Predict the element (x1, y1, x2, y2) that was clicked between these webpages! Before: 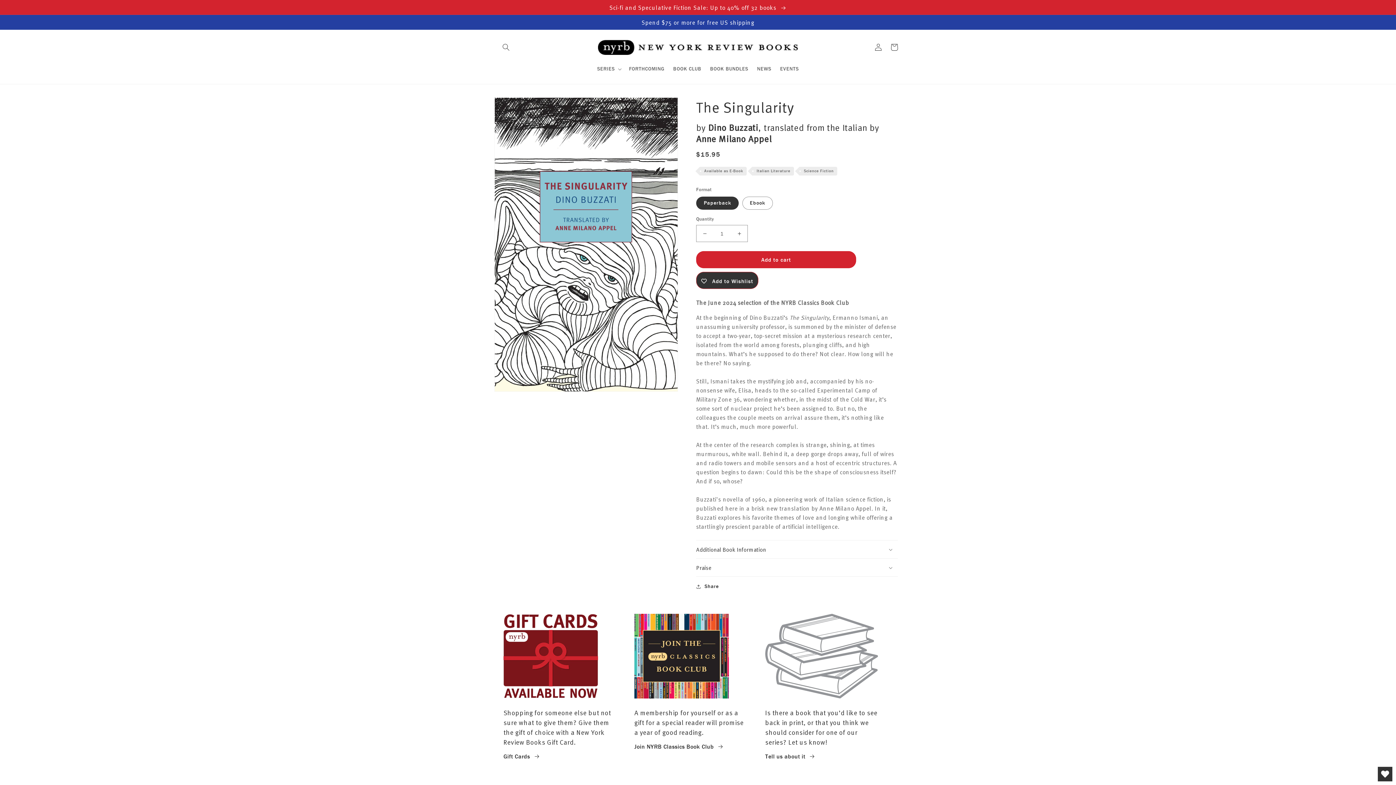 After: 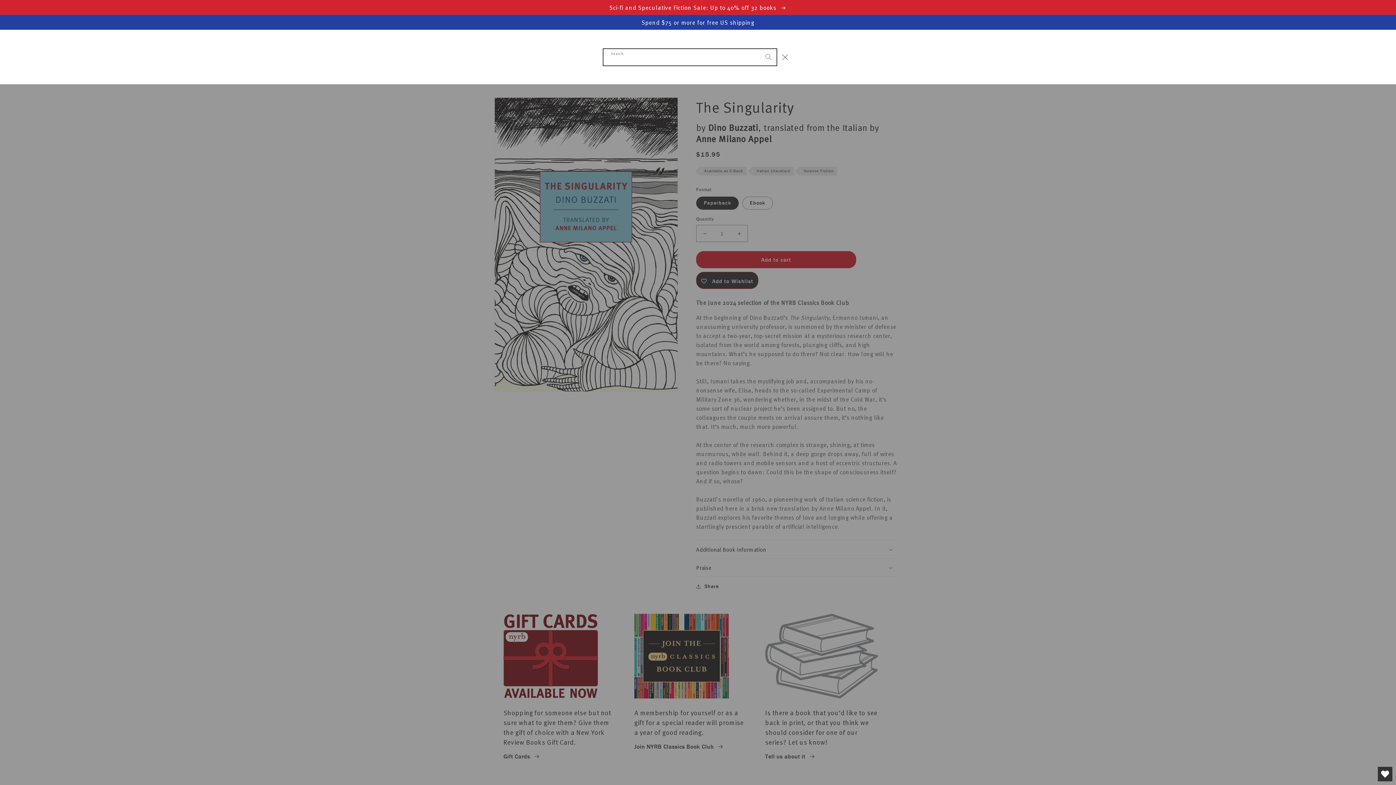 Action: label: Search bbox: (498, 39, 514, 55)